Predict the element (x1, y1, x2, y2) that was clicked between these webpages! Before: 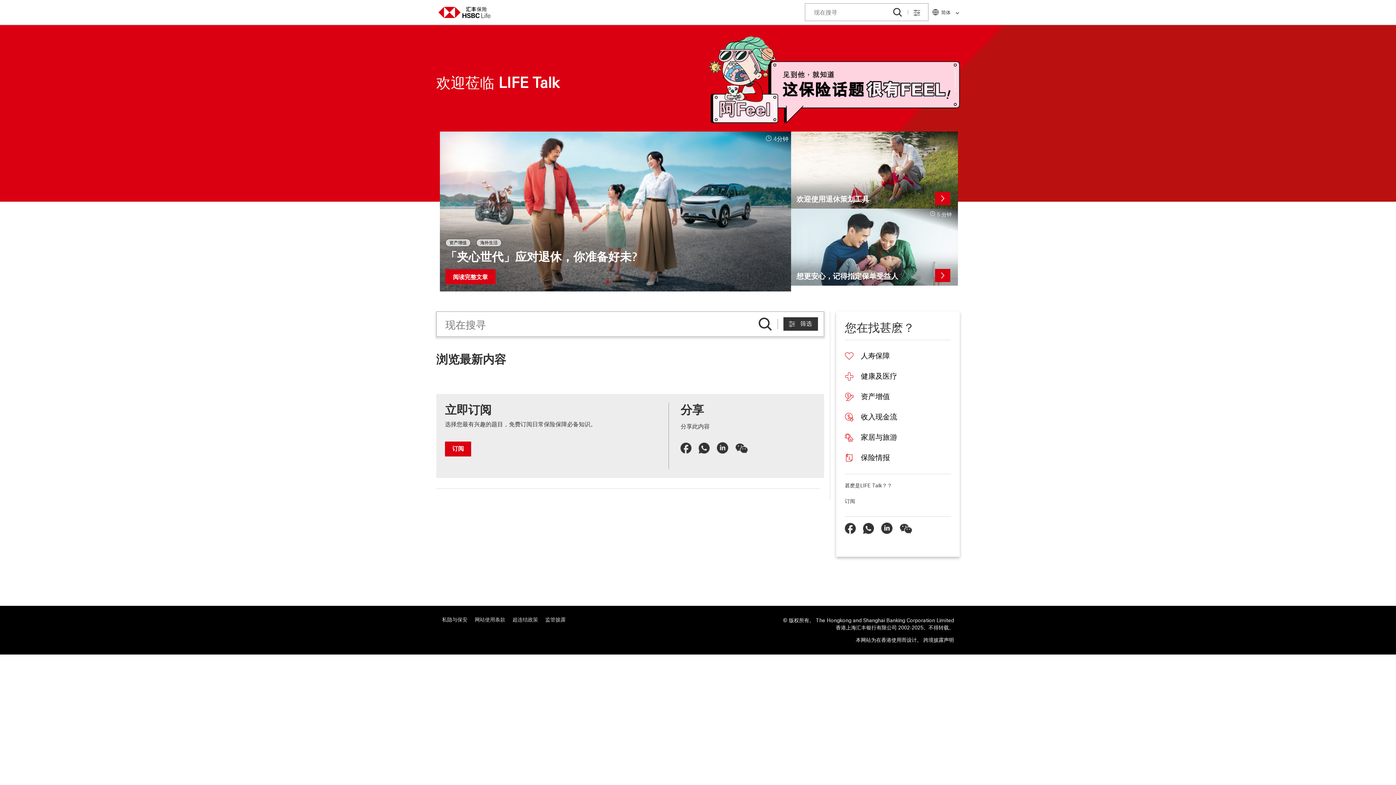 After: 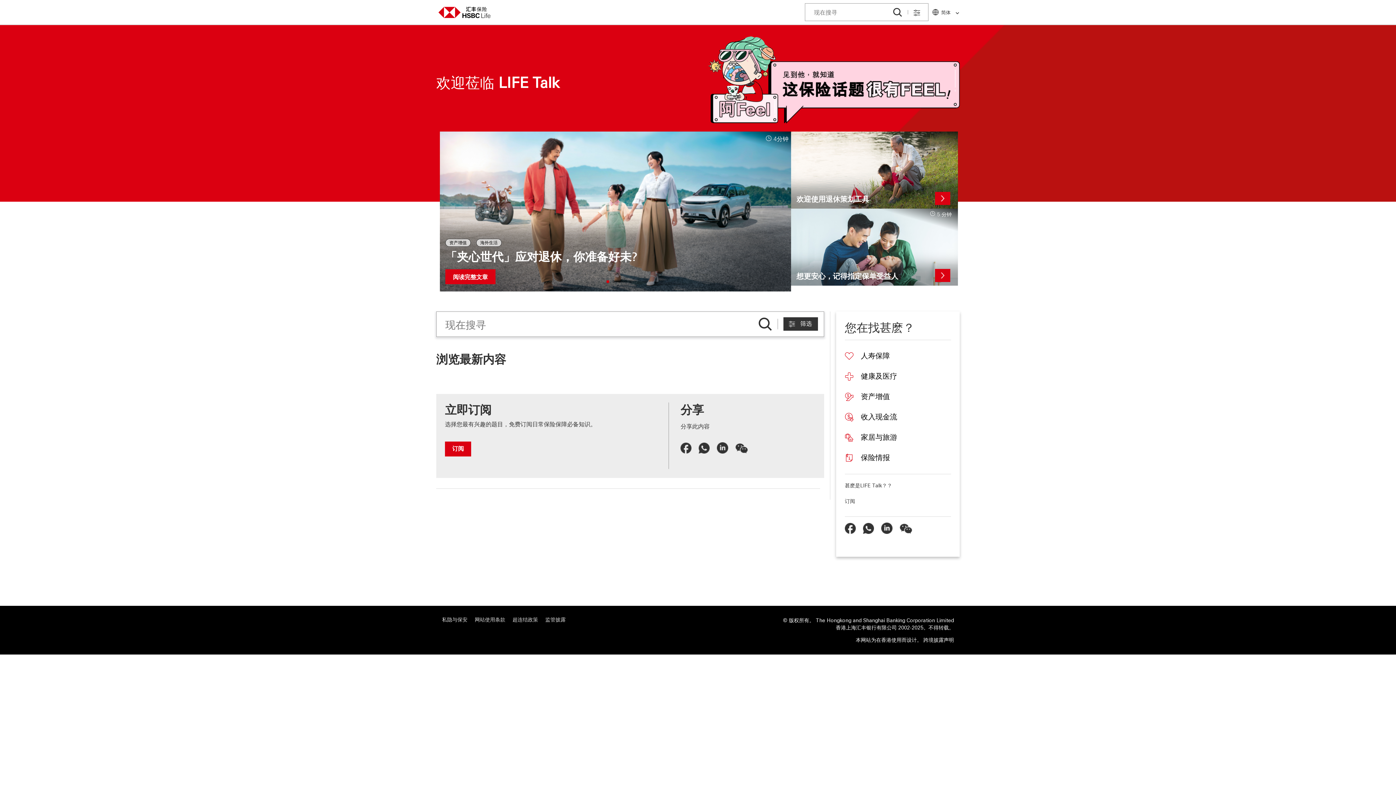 Action: bbox: (735, 443, 748, 453)